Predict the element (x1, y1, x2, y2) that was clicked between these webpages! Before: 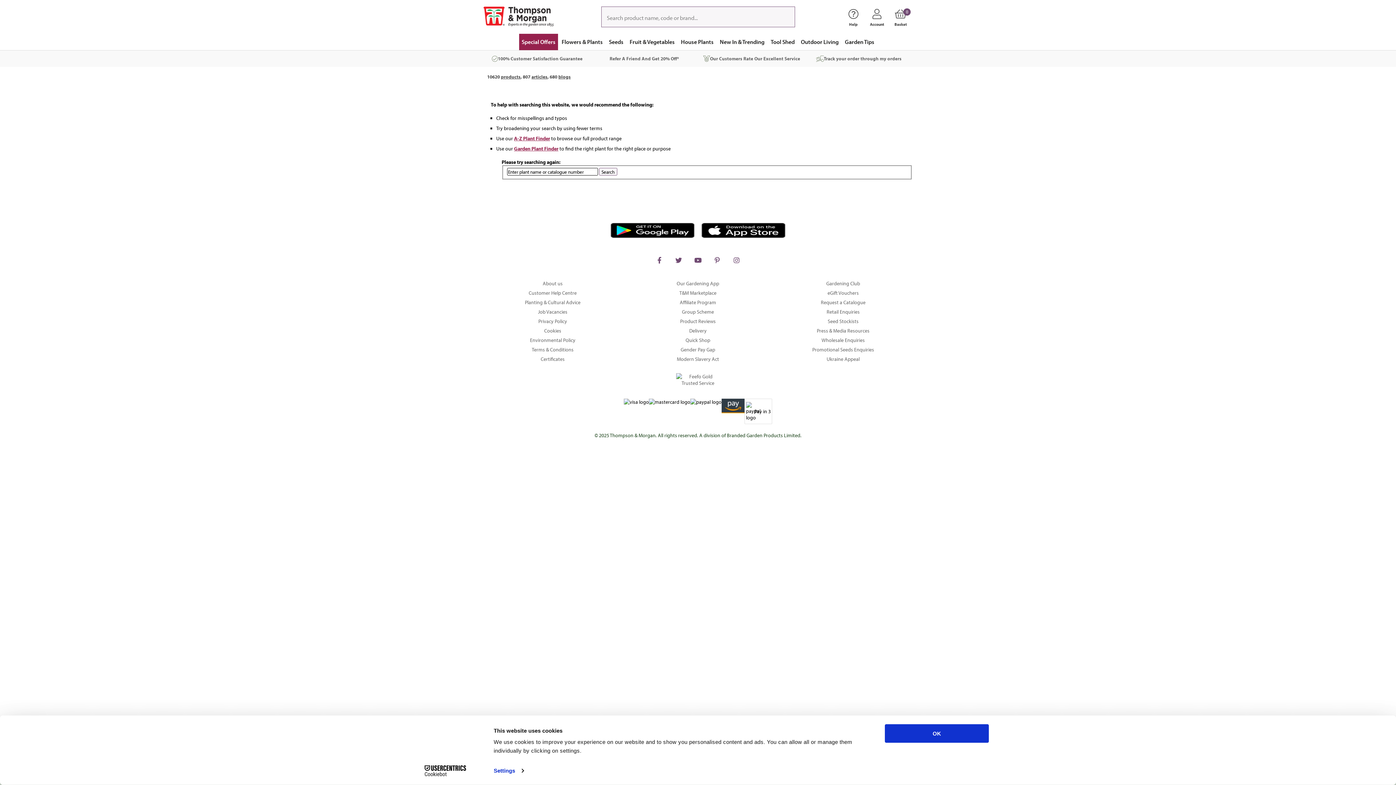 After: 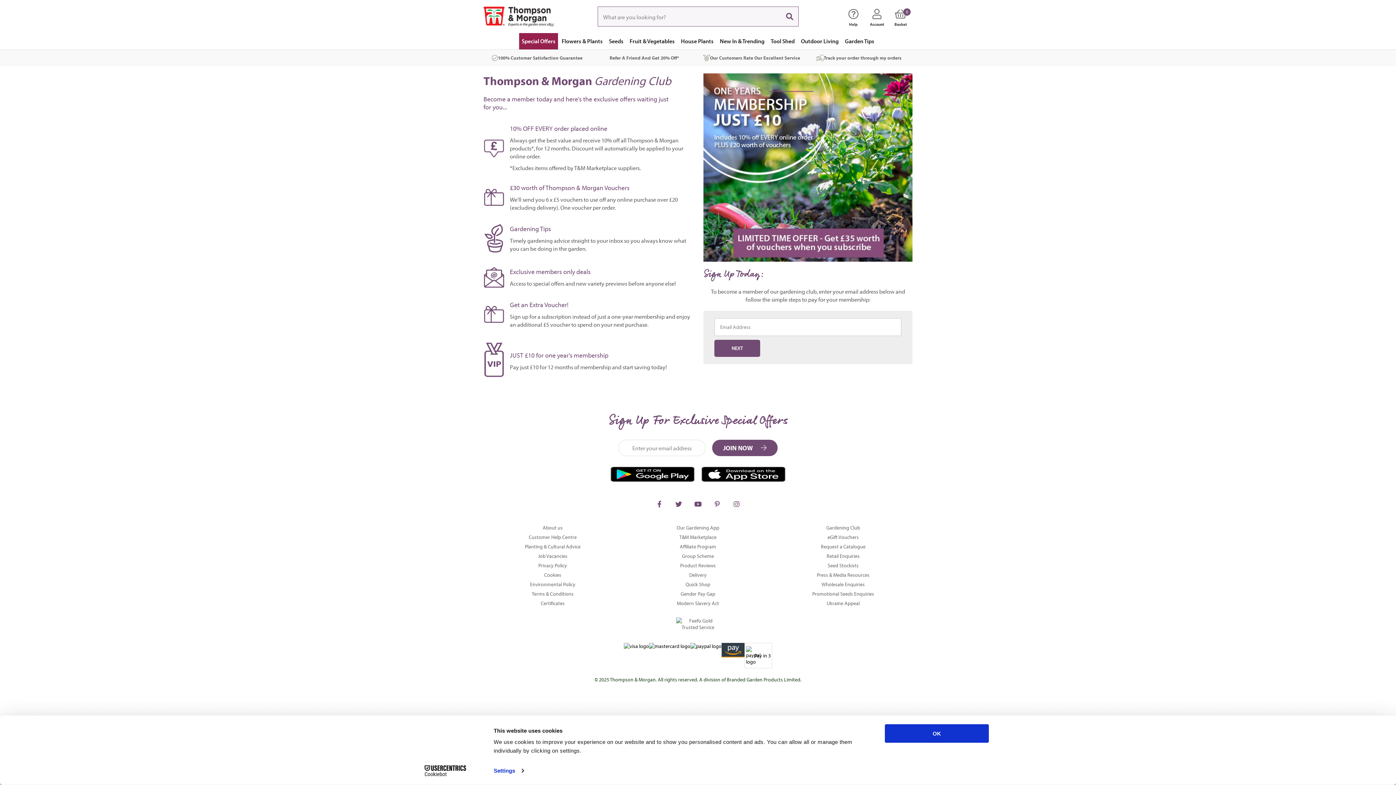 Action: bbox: (774, 279, 912, 288) label: Gardening Club